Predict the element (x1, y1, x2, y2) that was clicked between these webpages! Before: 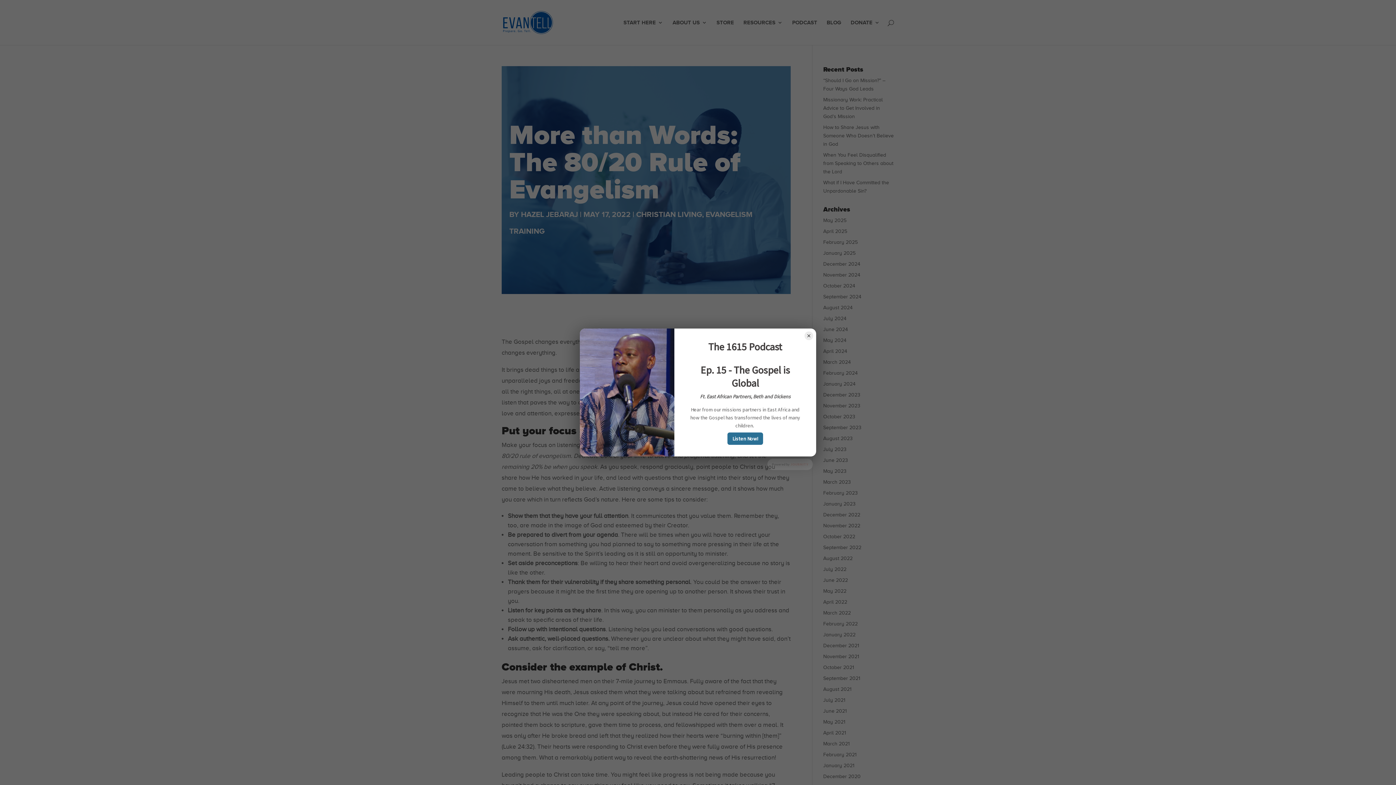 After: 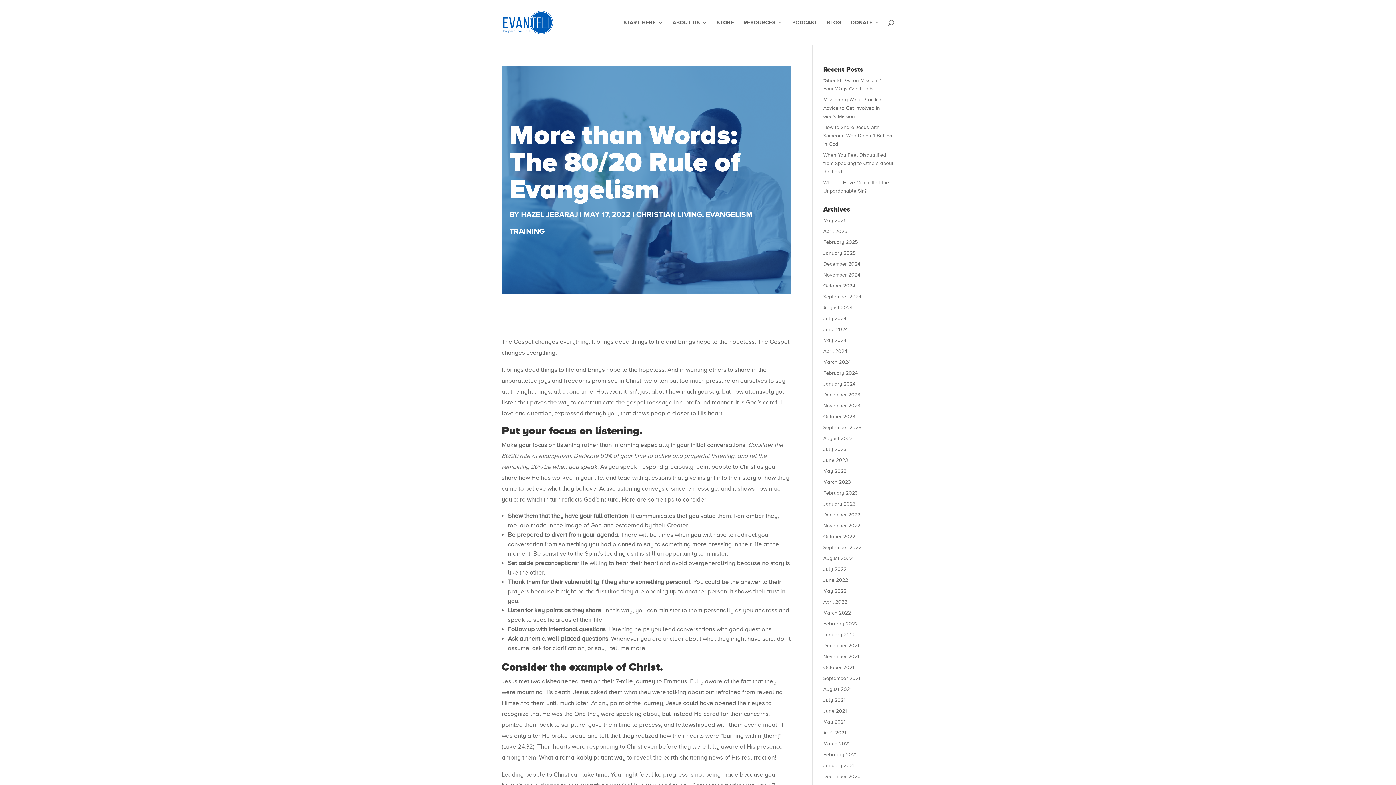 Action: bbox: (727, 432, 763, 445) label: Listen Now!